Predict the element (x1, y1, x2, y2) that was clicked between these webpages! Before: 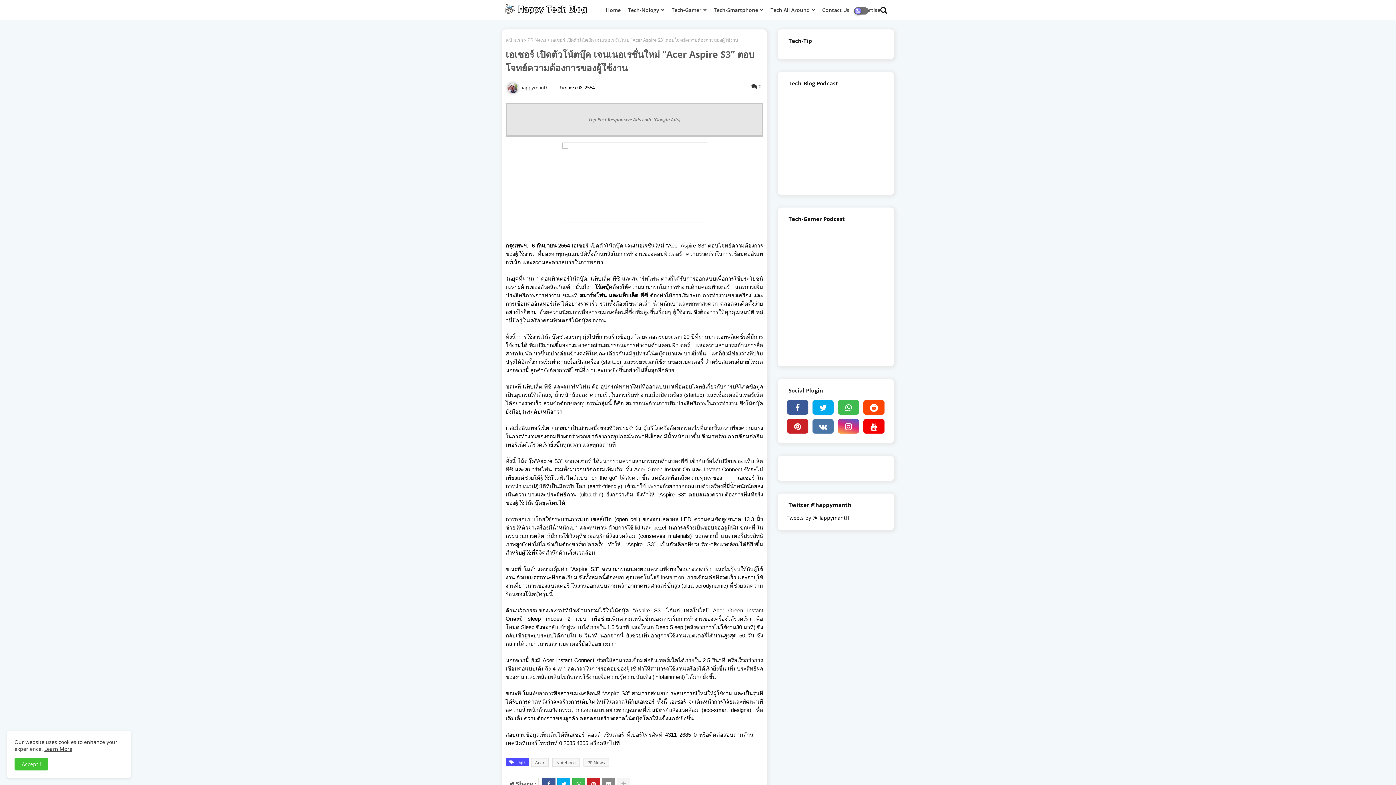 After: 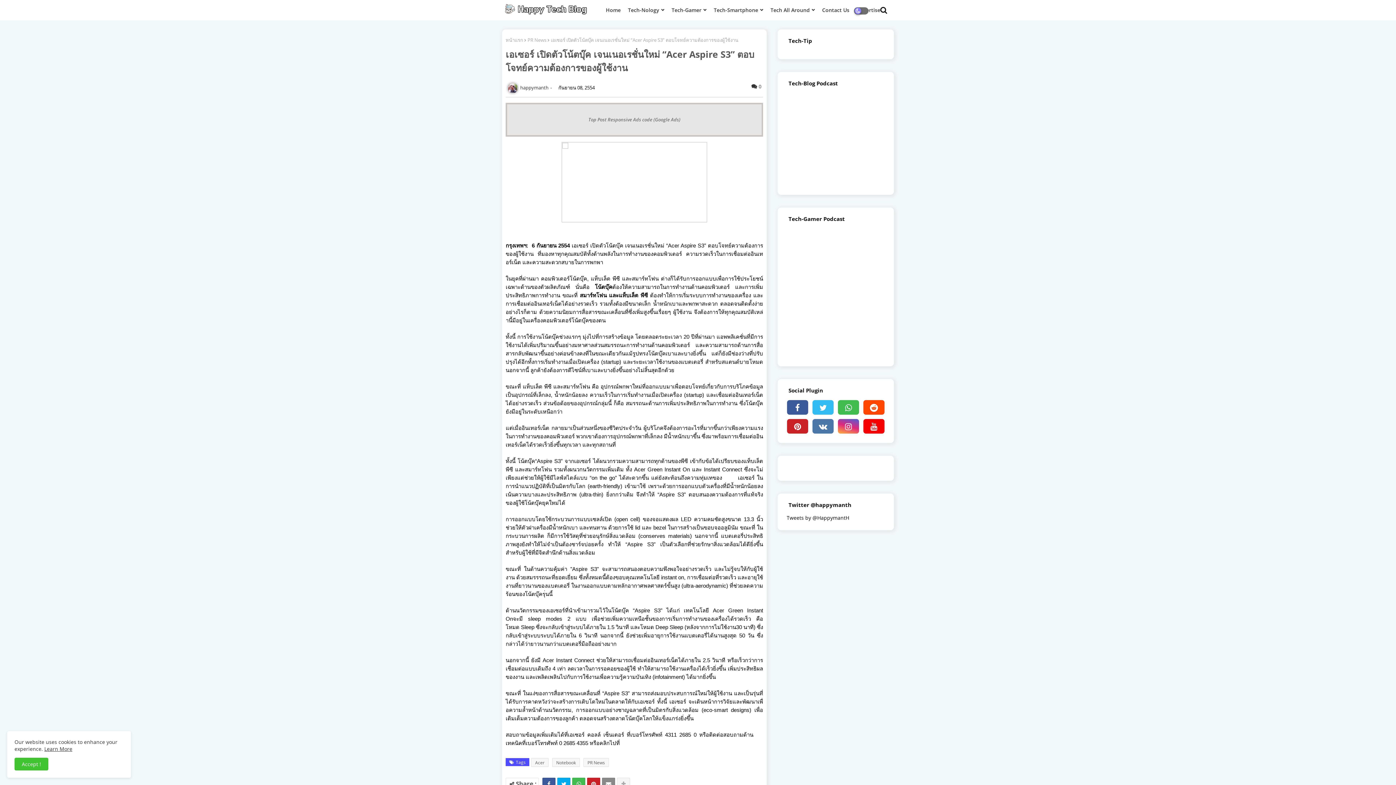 Action: bbox: (812, 400, 834, 415)